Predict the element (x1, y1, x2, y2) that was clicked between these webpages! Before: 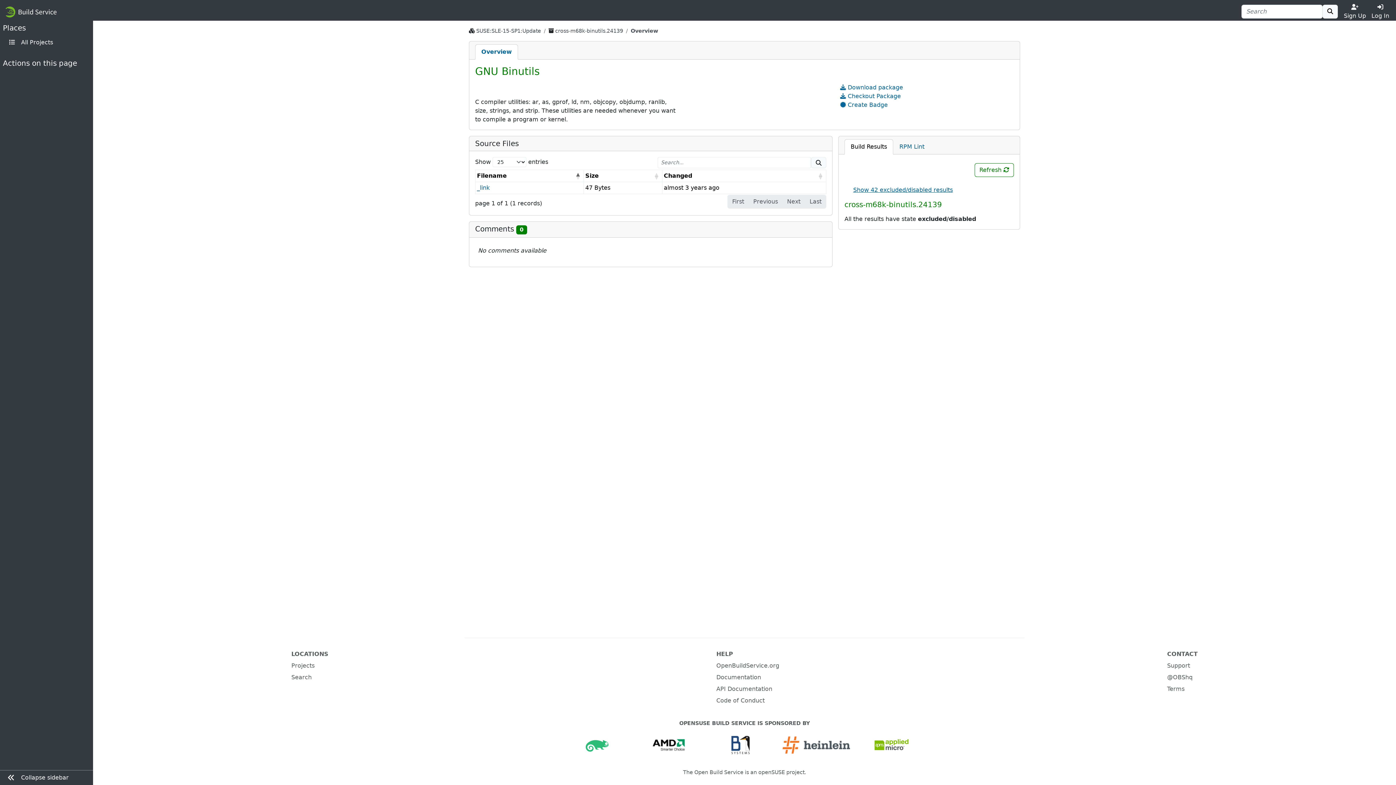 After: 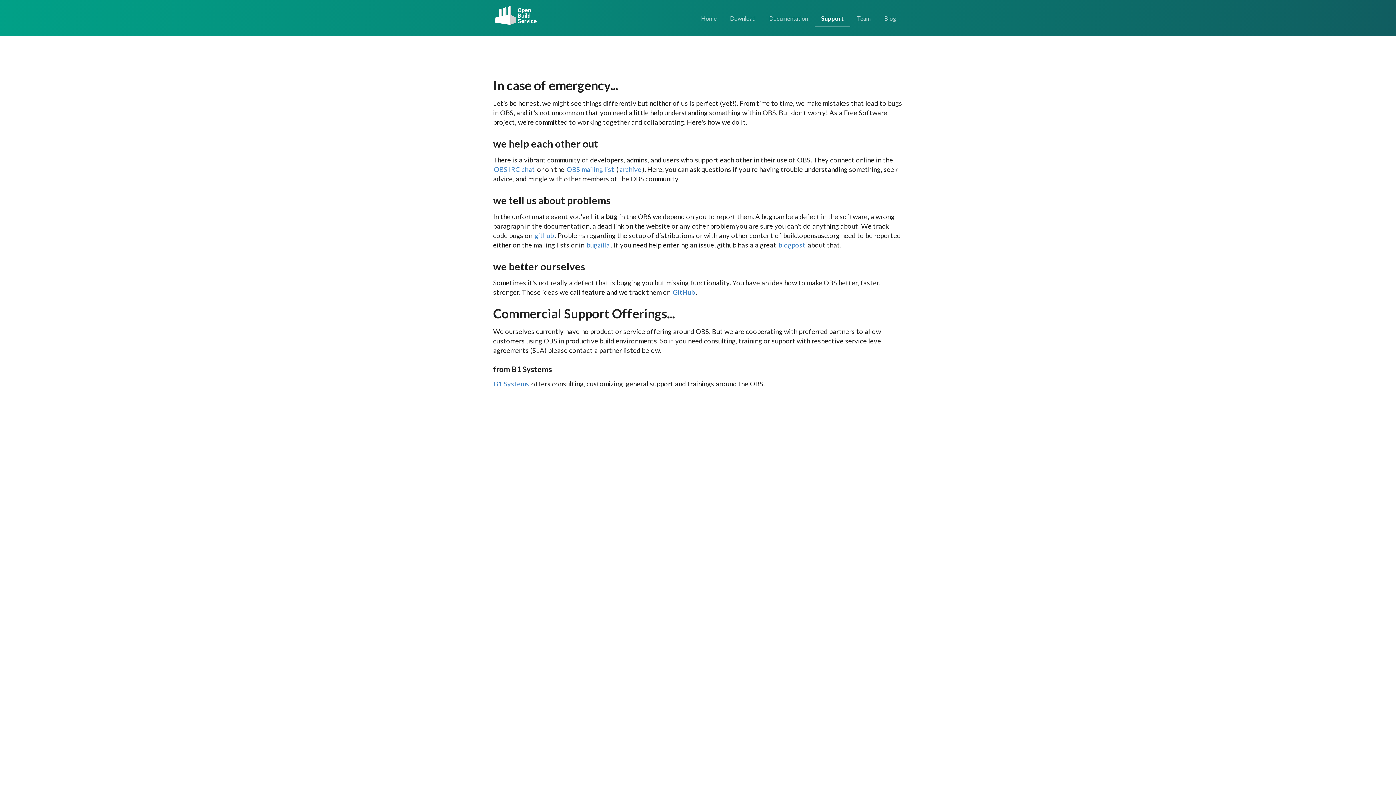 Action: bbox: (1167, 662, 1190, 669) label: Support